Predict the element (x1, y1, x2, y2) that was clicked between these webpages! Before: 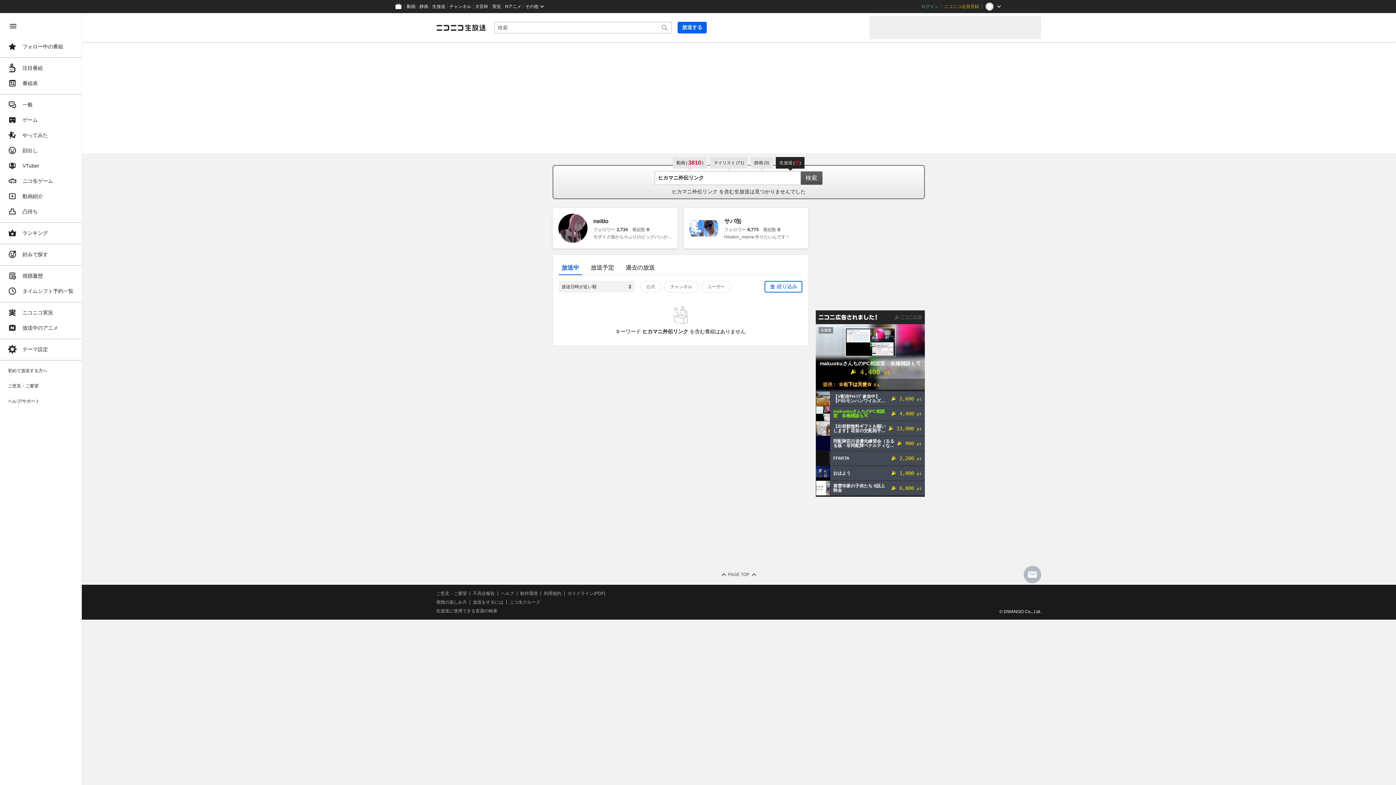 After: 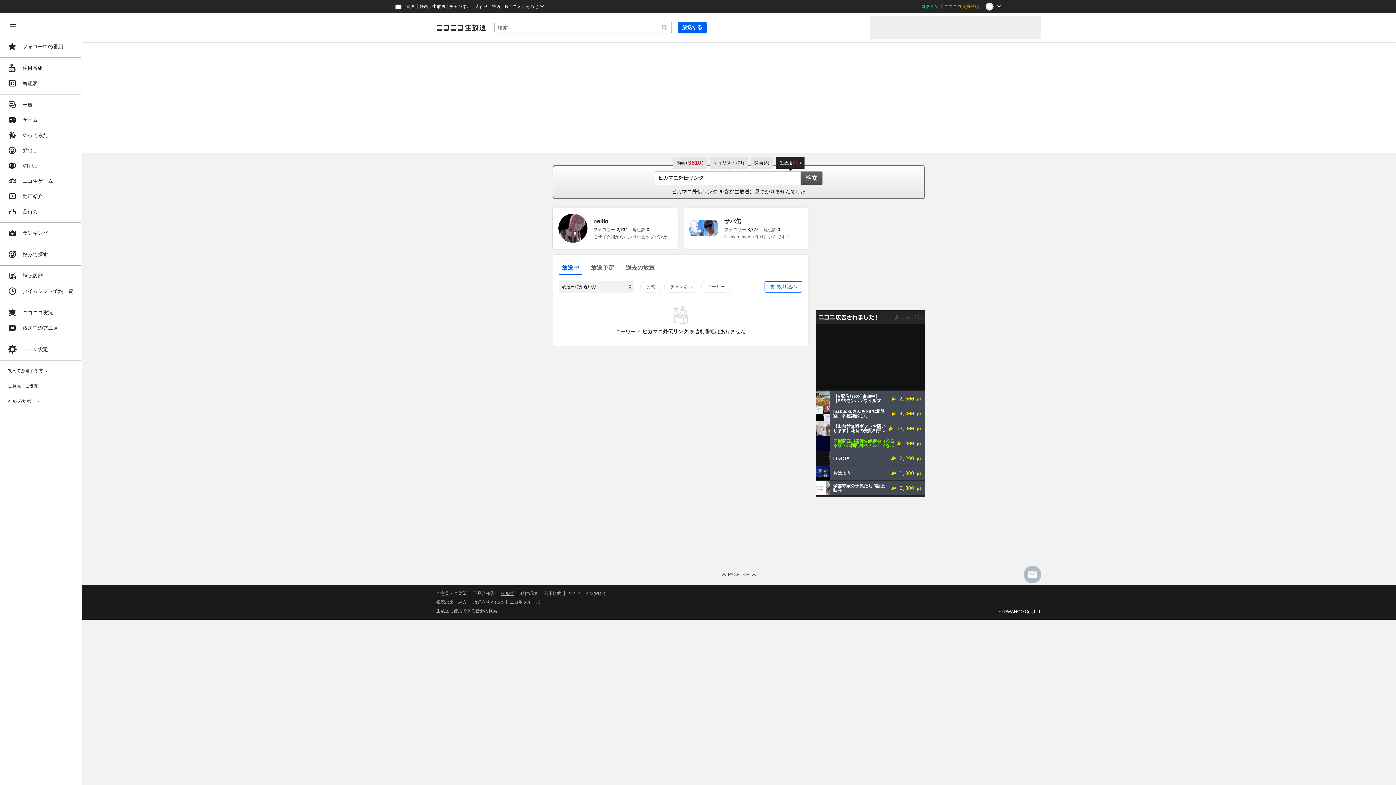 Action: label: ヘルプ bbox: (501, 591, 514, 596)